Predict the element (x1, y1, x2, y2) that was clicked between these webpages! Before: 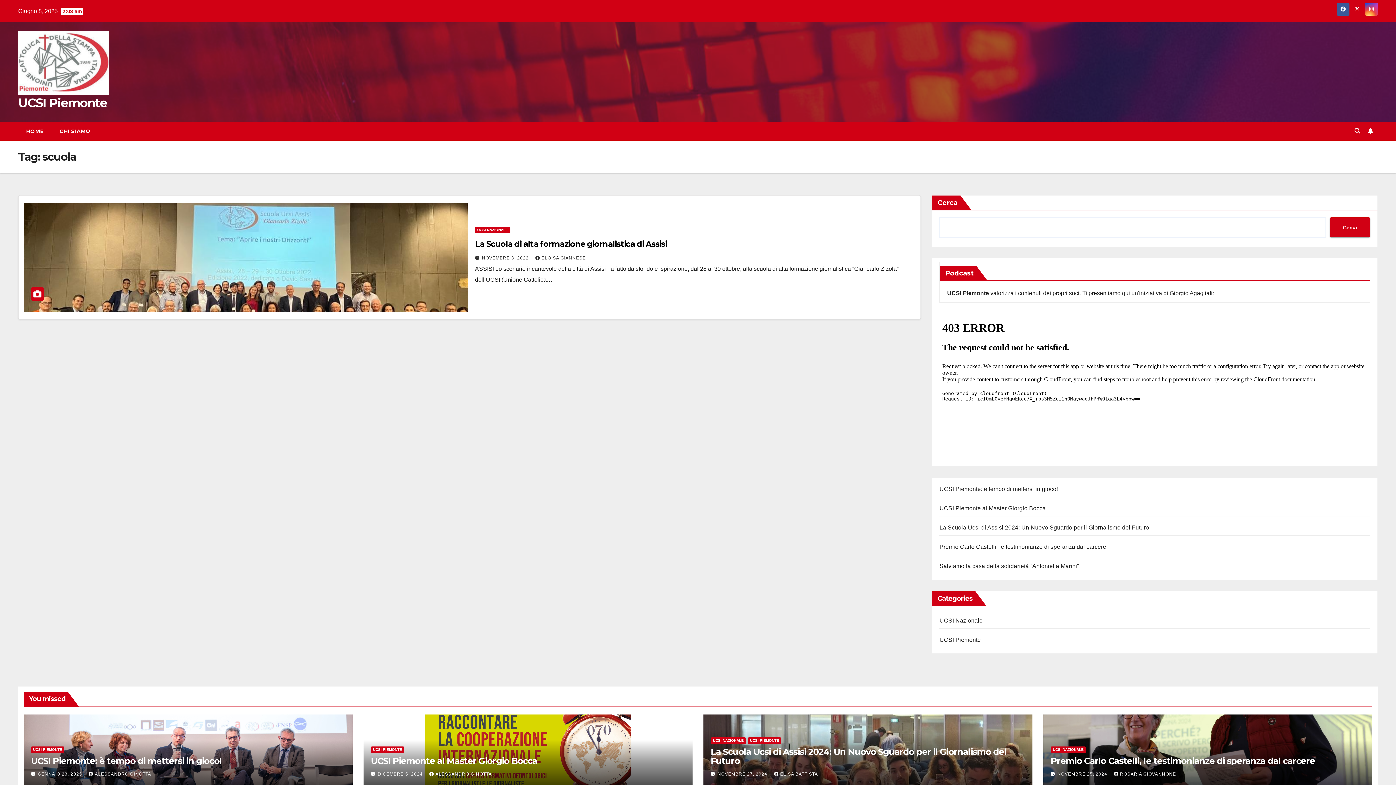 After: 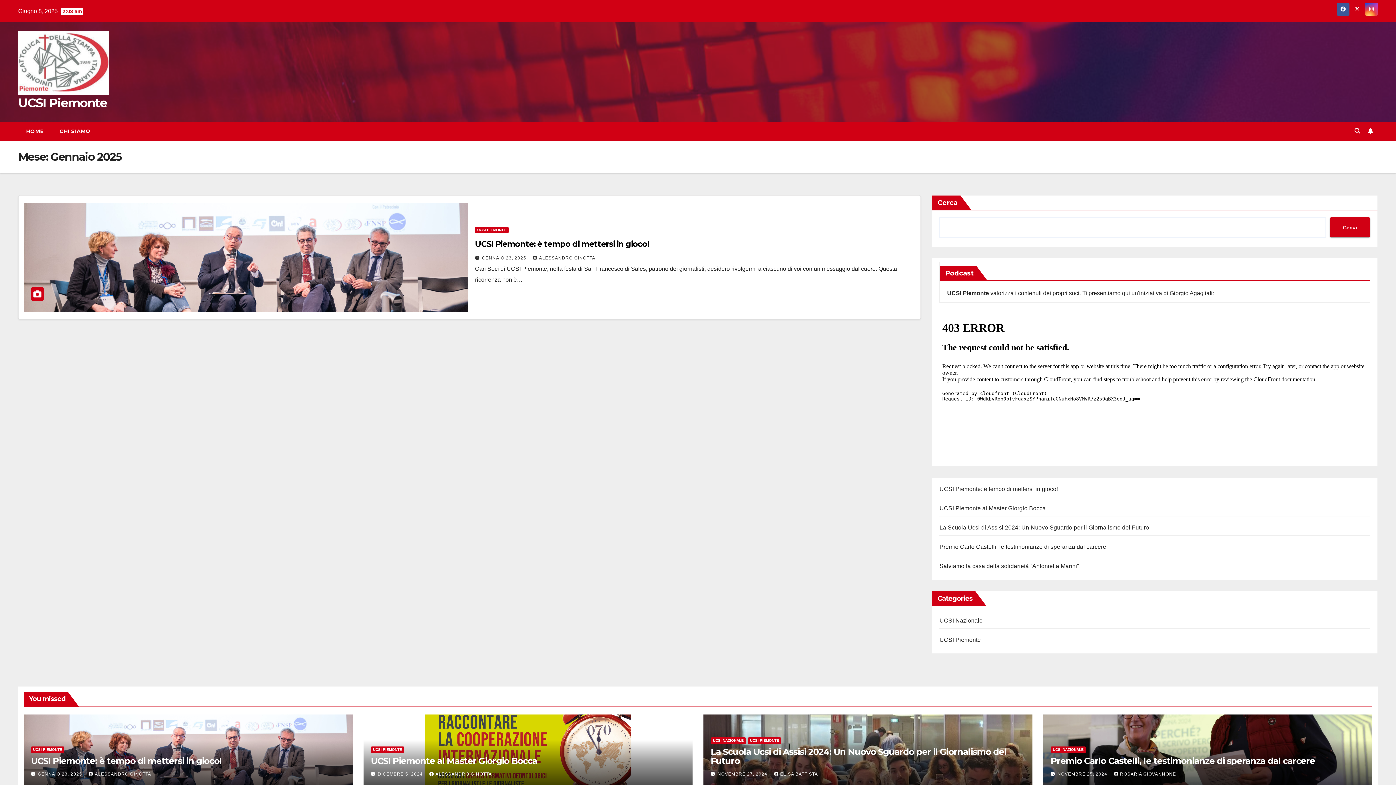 Action: bbox: (37, 772, 83, 777) label: GENNAIO 23, 2025 